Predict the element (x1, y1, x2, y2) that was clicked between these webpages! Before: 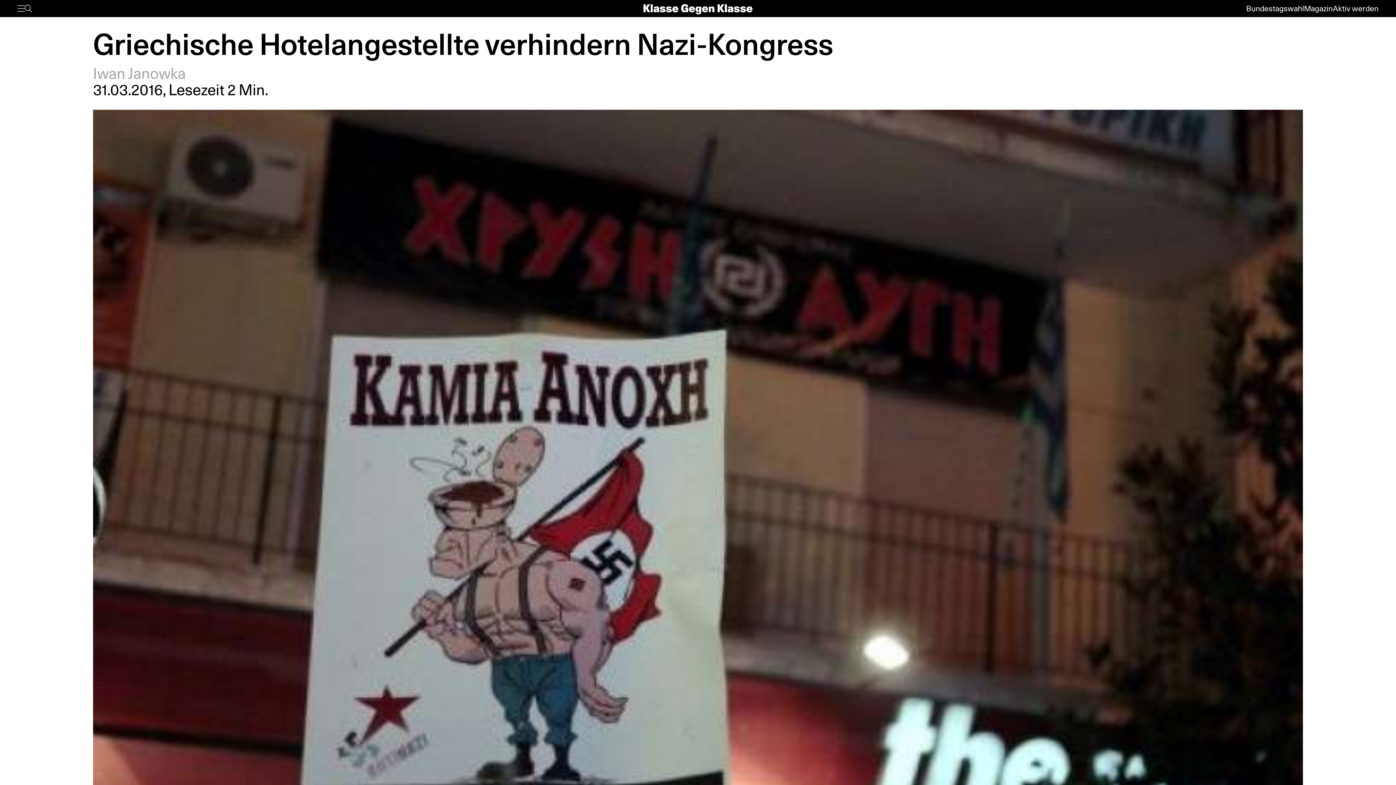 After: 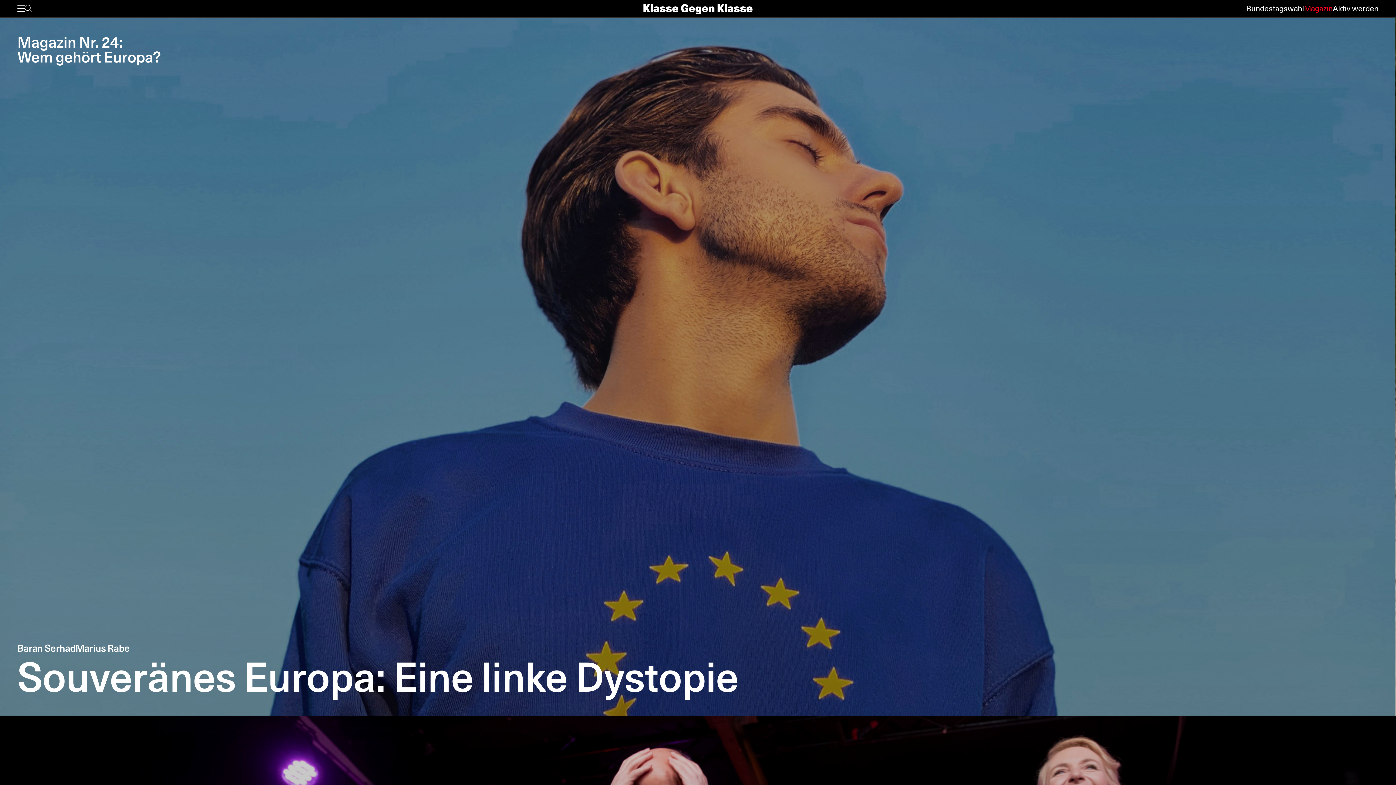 Action: label: Magazin bbox: (1304, 3, 1333, 12)